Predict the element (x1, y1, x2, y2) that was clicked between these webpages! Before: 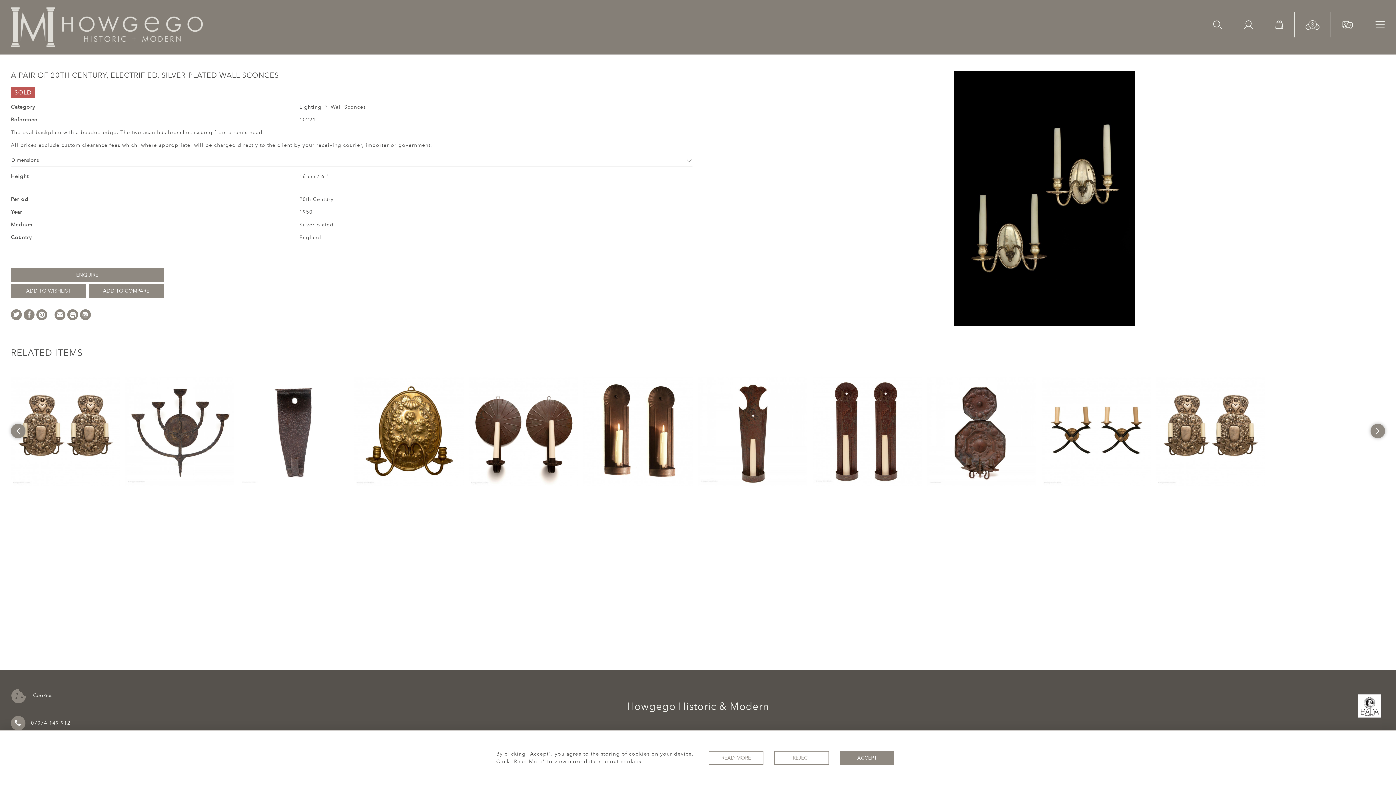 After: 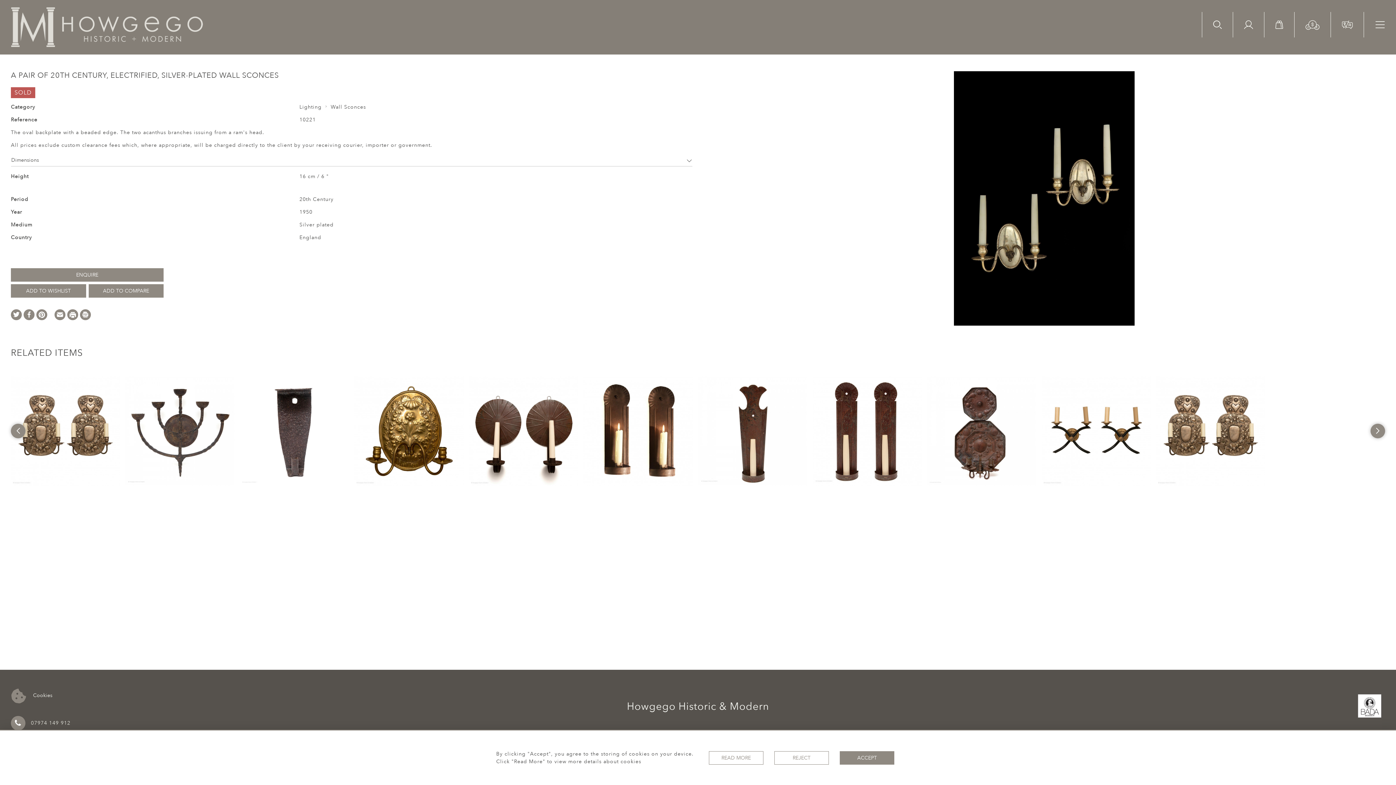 Action: label: 07974 149 912 bbox: (10, 716, 70, 730)